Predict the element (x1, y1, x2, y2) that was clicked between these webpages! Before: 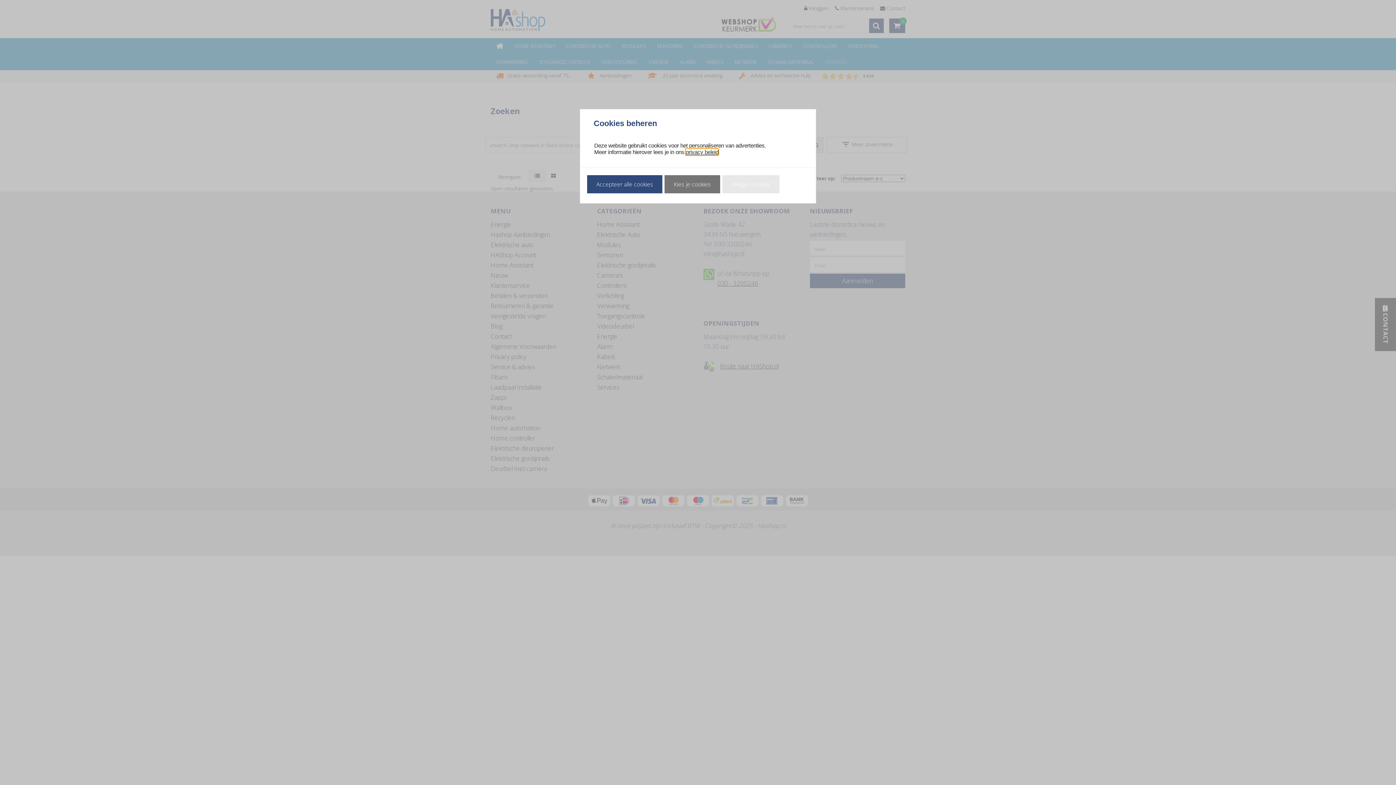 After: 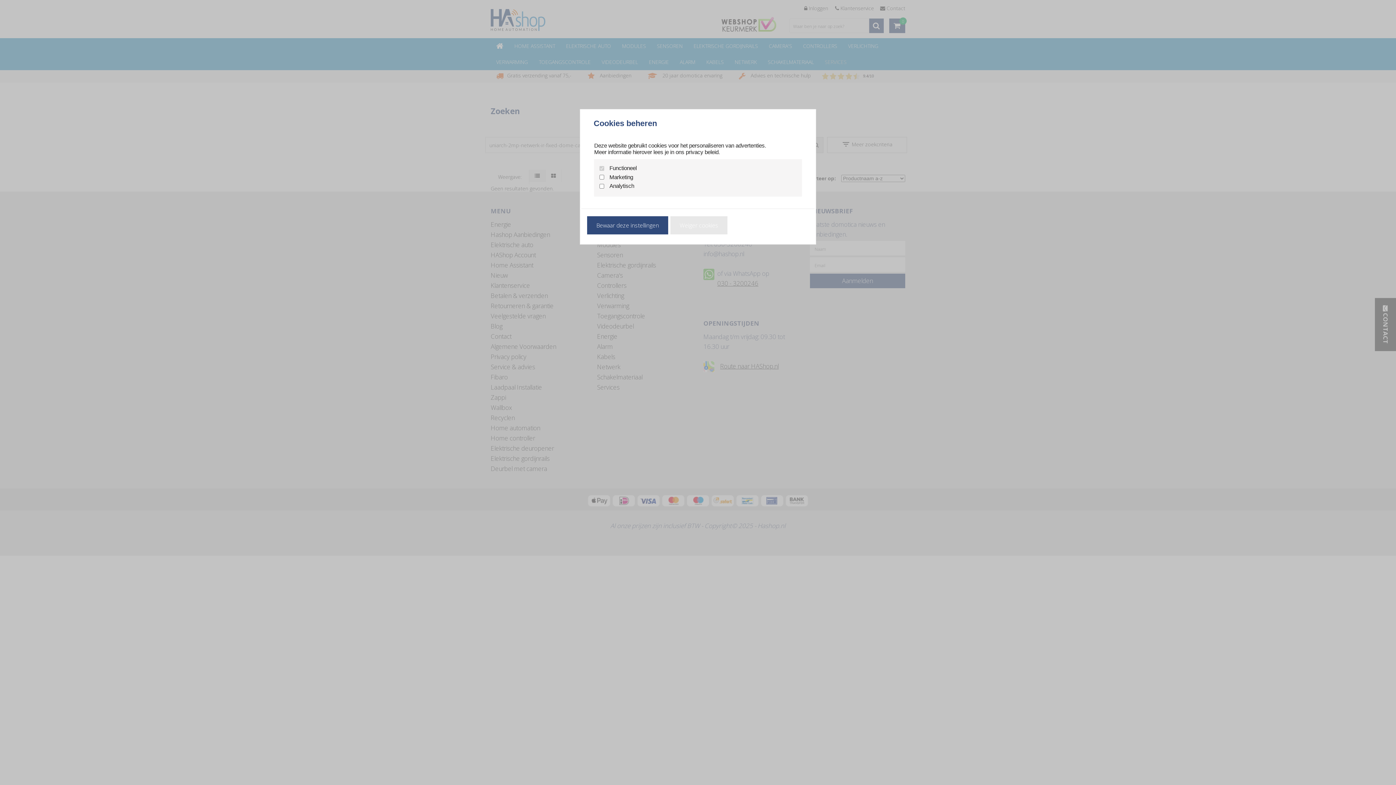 Action: bbox: (664, 175, 720, 193) label: Kies je cookies